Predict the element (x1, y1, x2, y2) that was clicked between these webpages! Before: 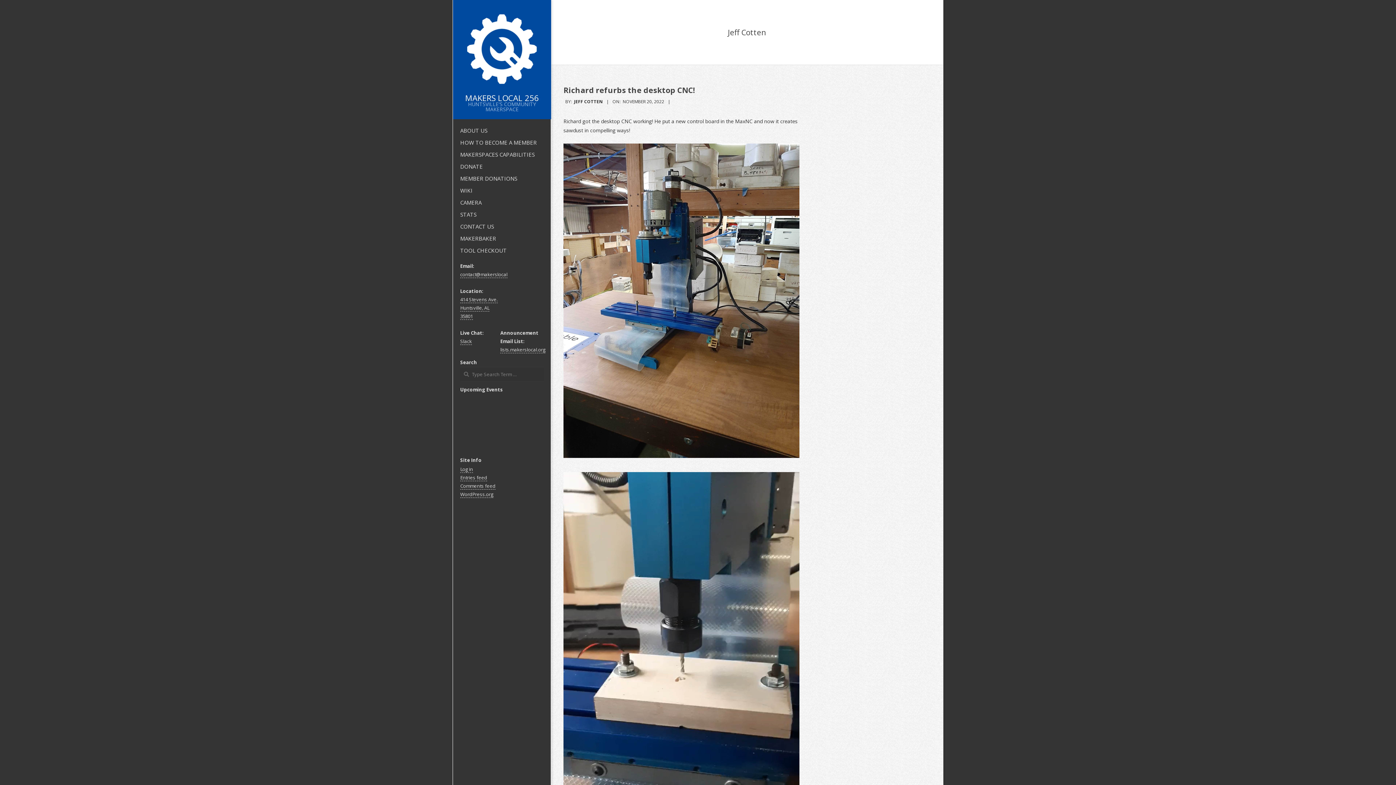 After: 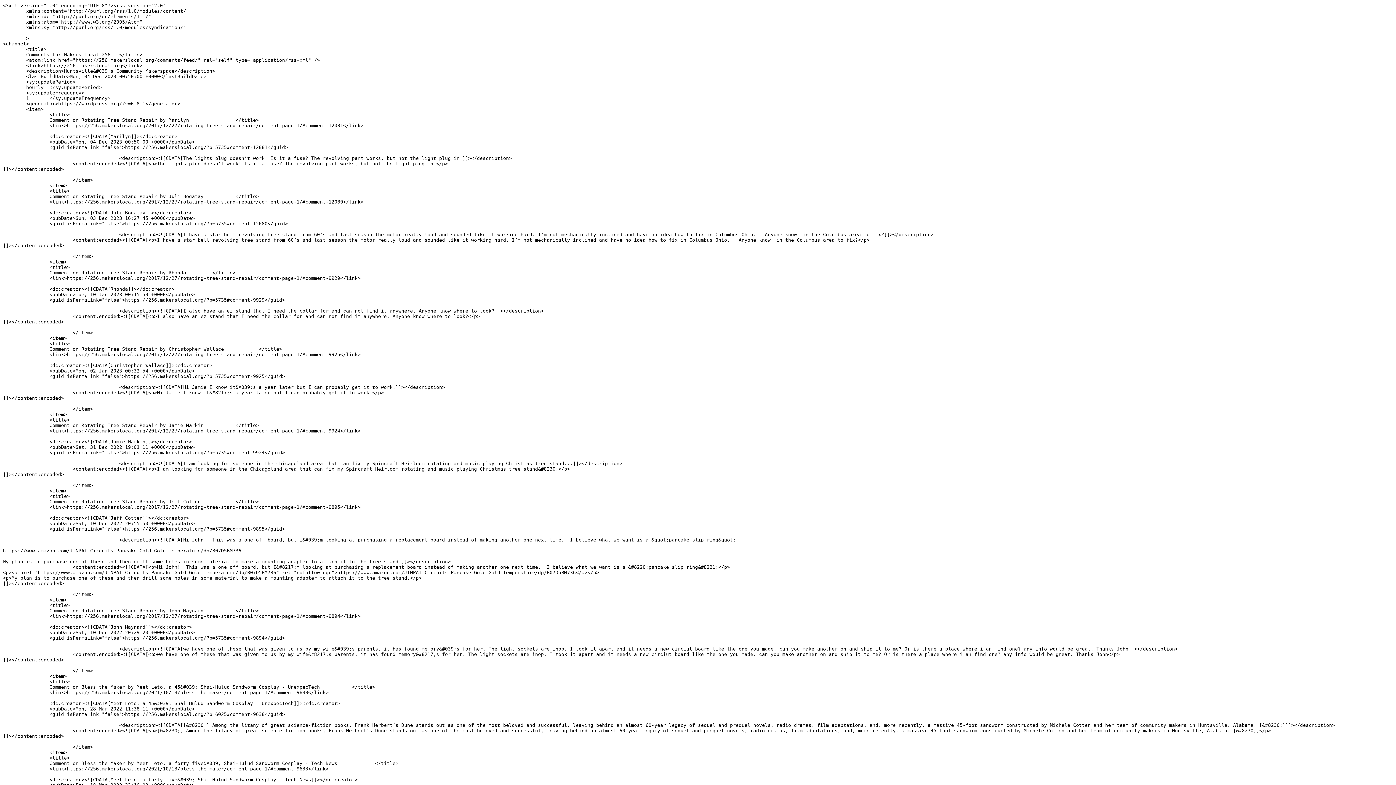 Action: bbox: (460, 482, 495, 489) label: Comments feed